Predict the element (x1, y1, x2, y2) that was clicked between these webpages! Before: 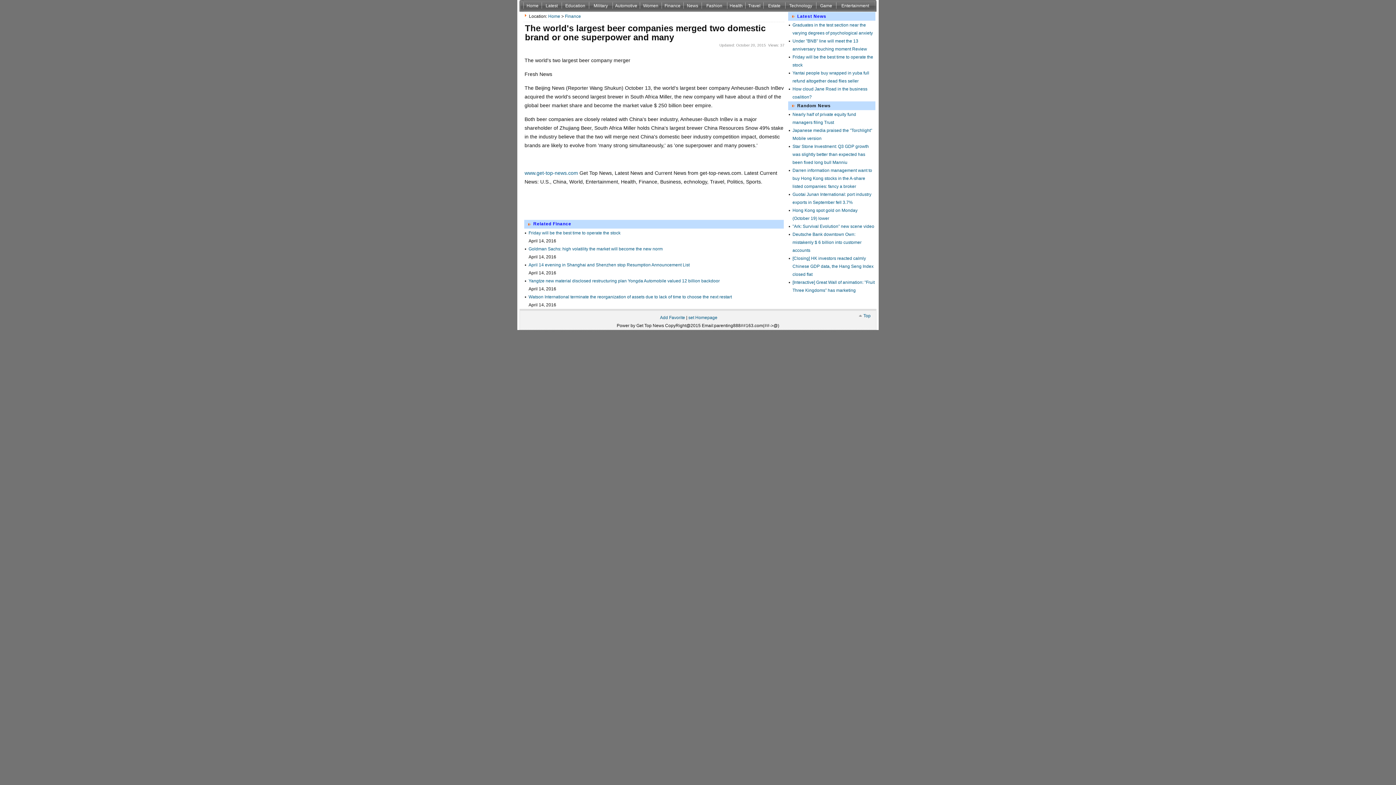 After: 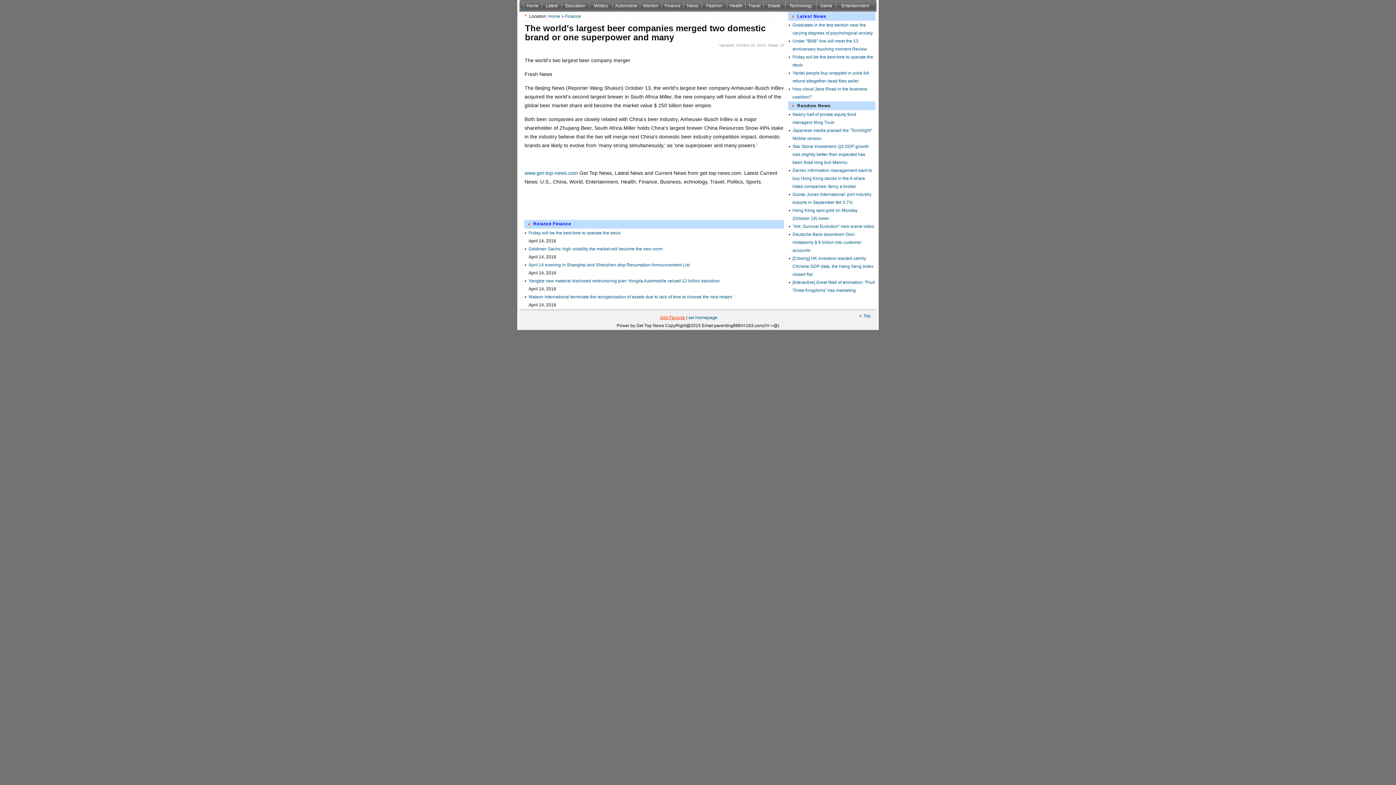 Action: bbox: (660, 315, 685, 320) label: Add Favorite